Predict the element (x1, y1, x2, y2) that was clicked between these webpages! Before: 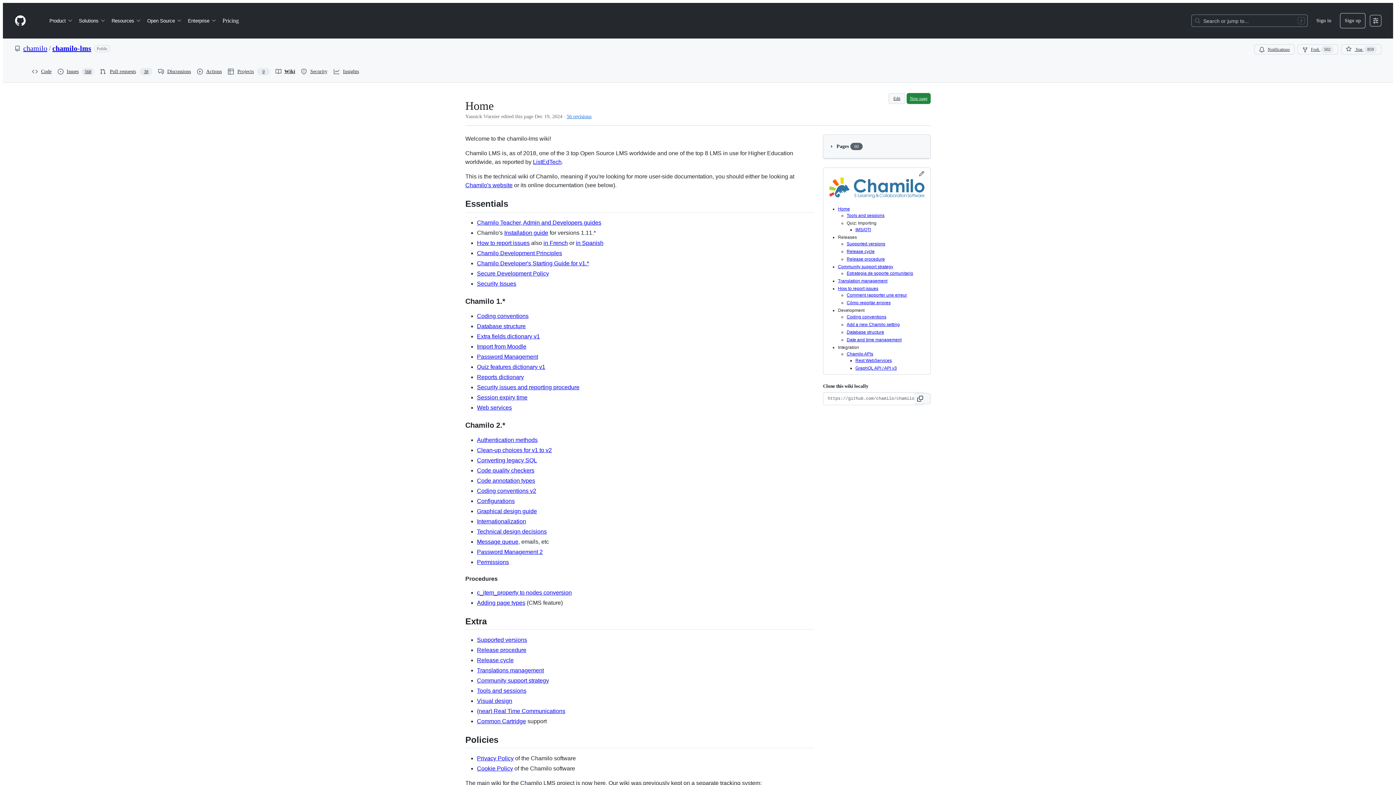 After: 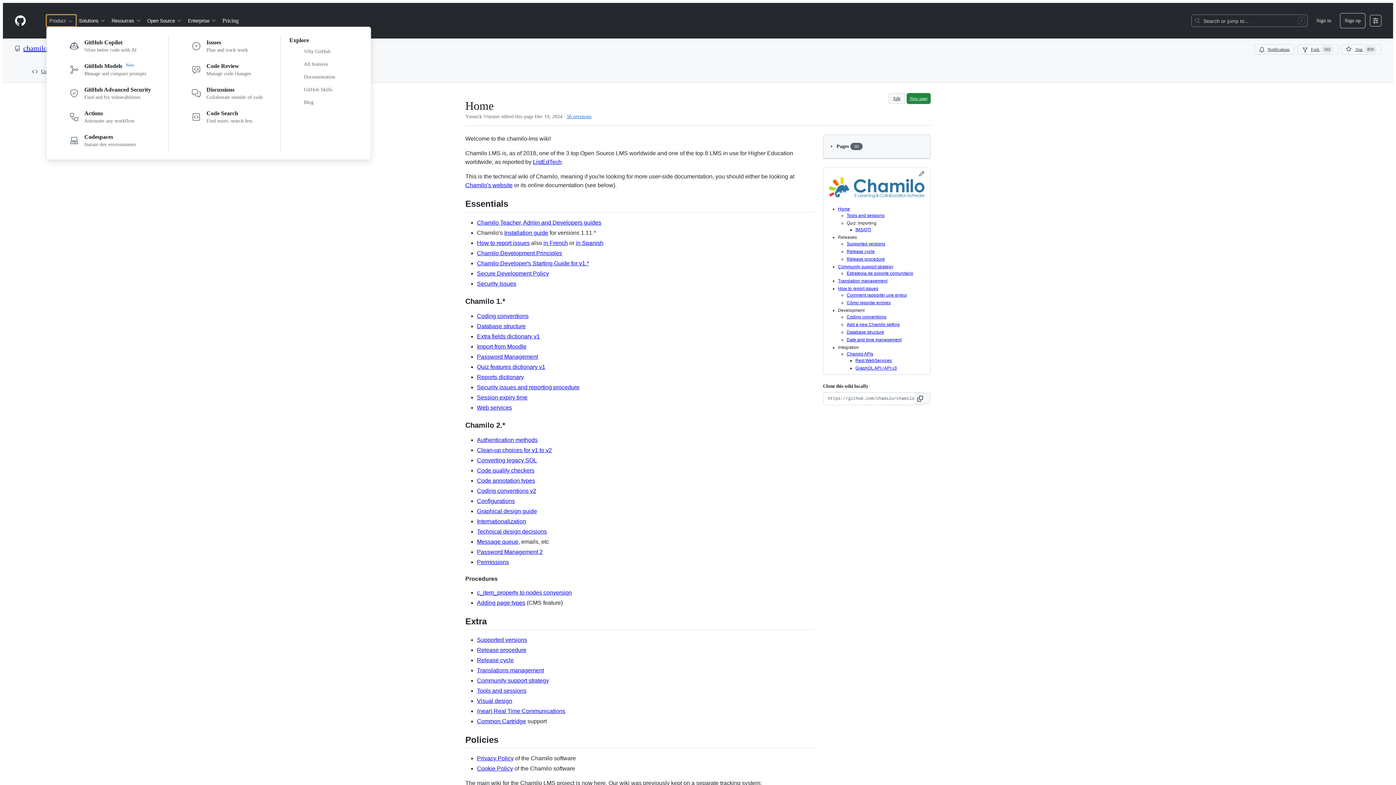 Action: bbox: (46, 14, 76, 26) label: Product